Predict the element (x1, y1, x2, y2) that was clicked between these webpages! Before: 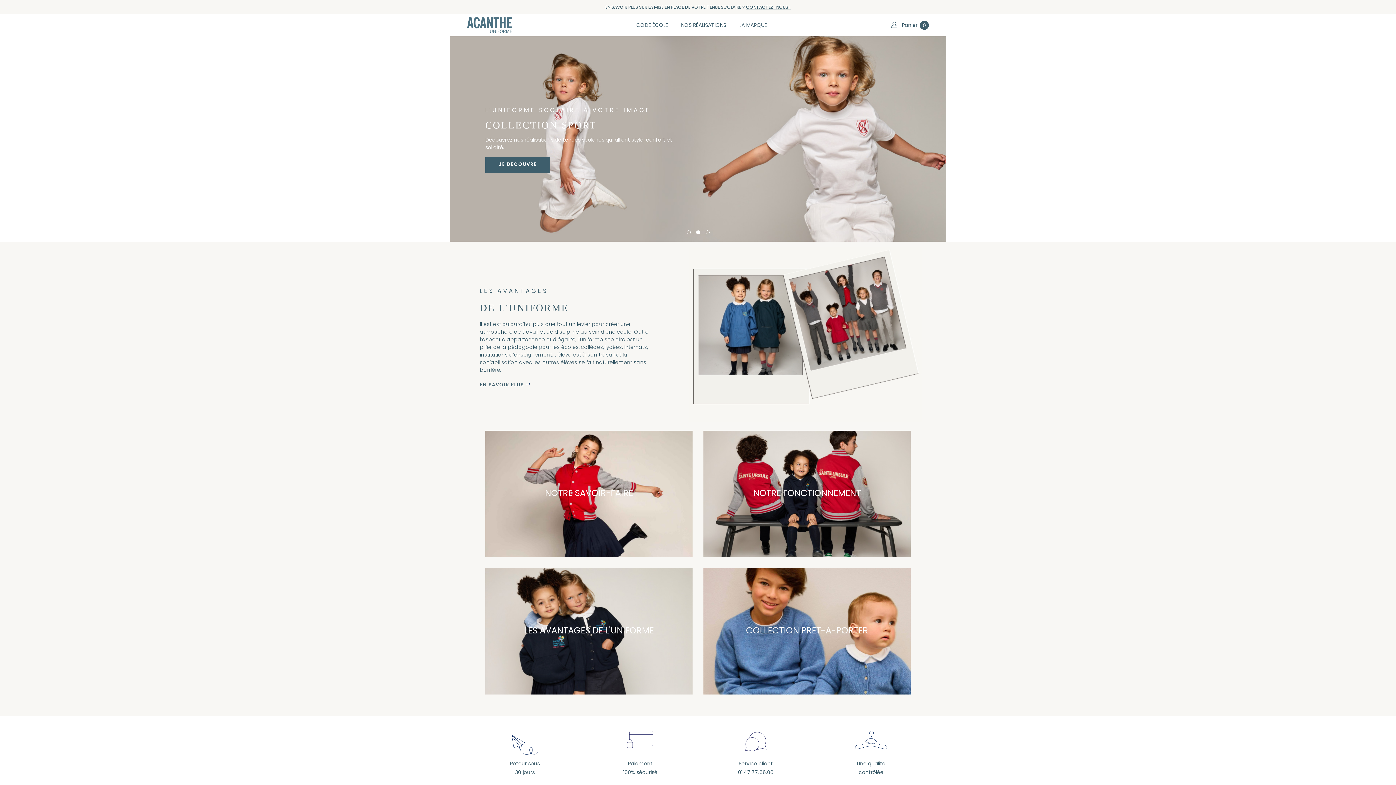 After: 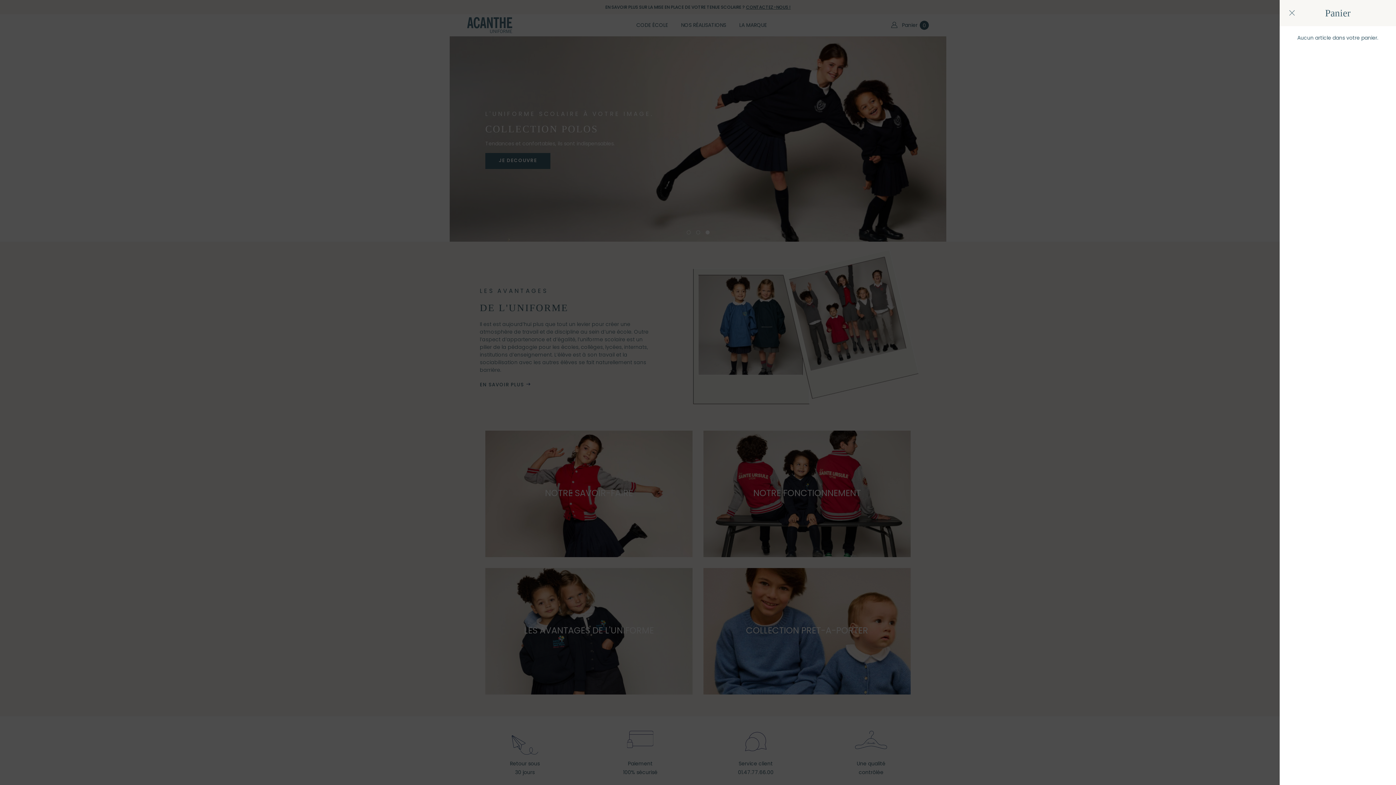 Action: label: Panier 0 bbox: (902, 20, 929, 29)